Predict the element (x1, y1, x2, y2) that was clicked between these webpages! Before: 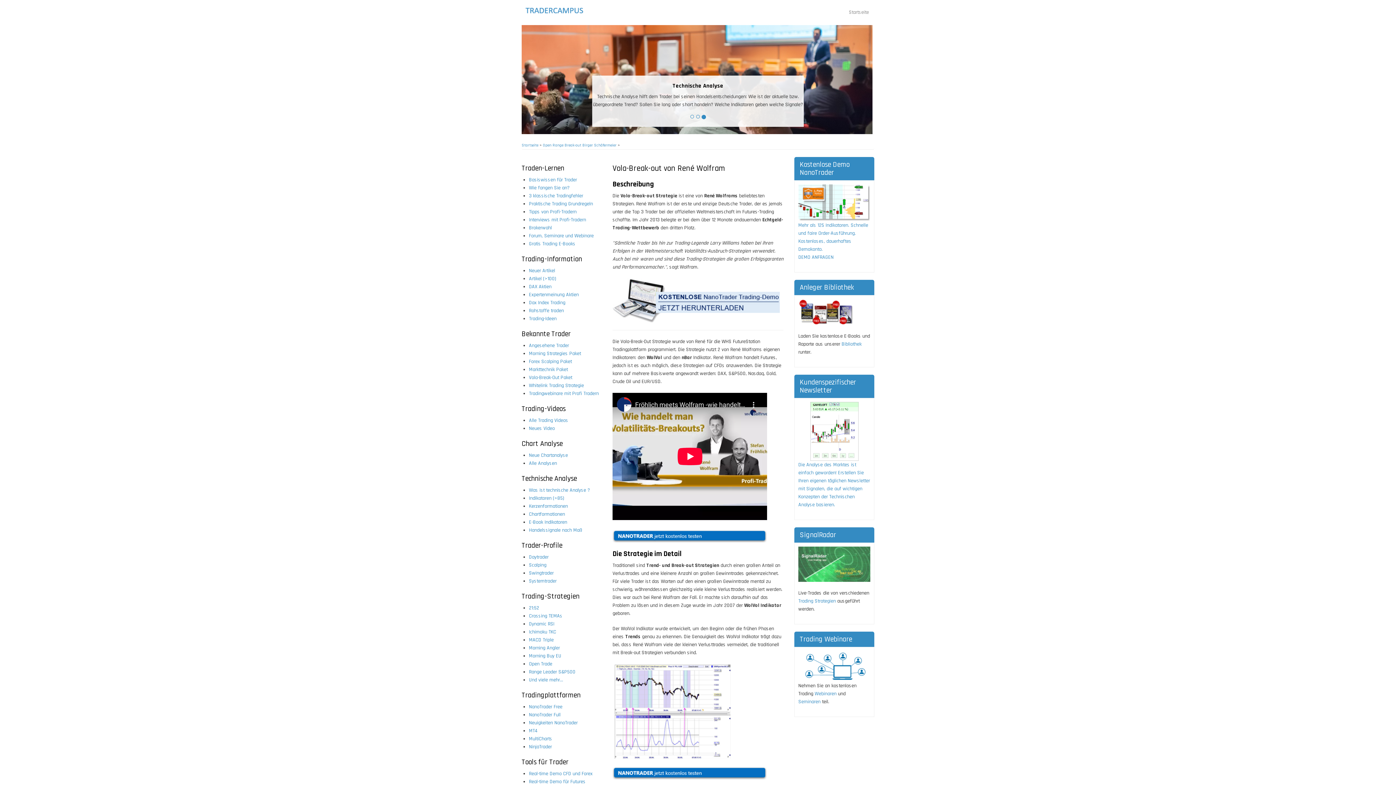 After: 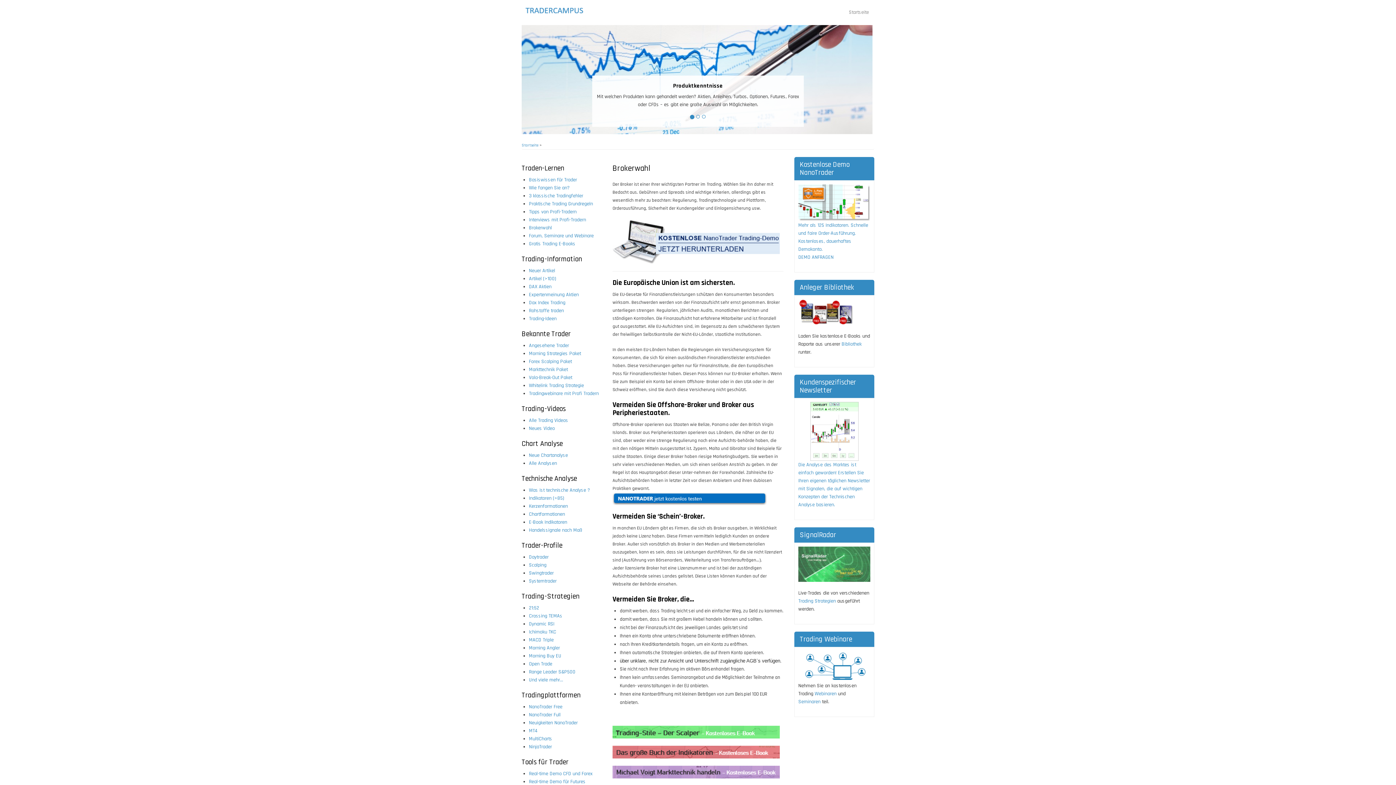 Action: bbox: (529, 224, 552, 231) label: Brokerwahl